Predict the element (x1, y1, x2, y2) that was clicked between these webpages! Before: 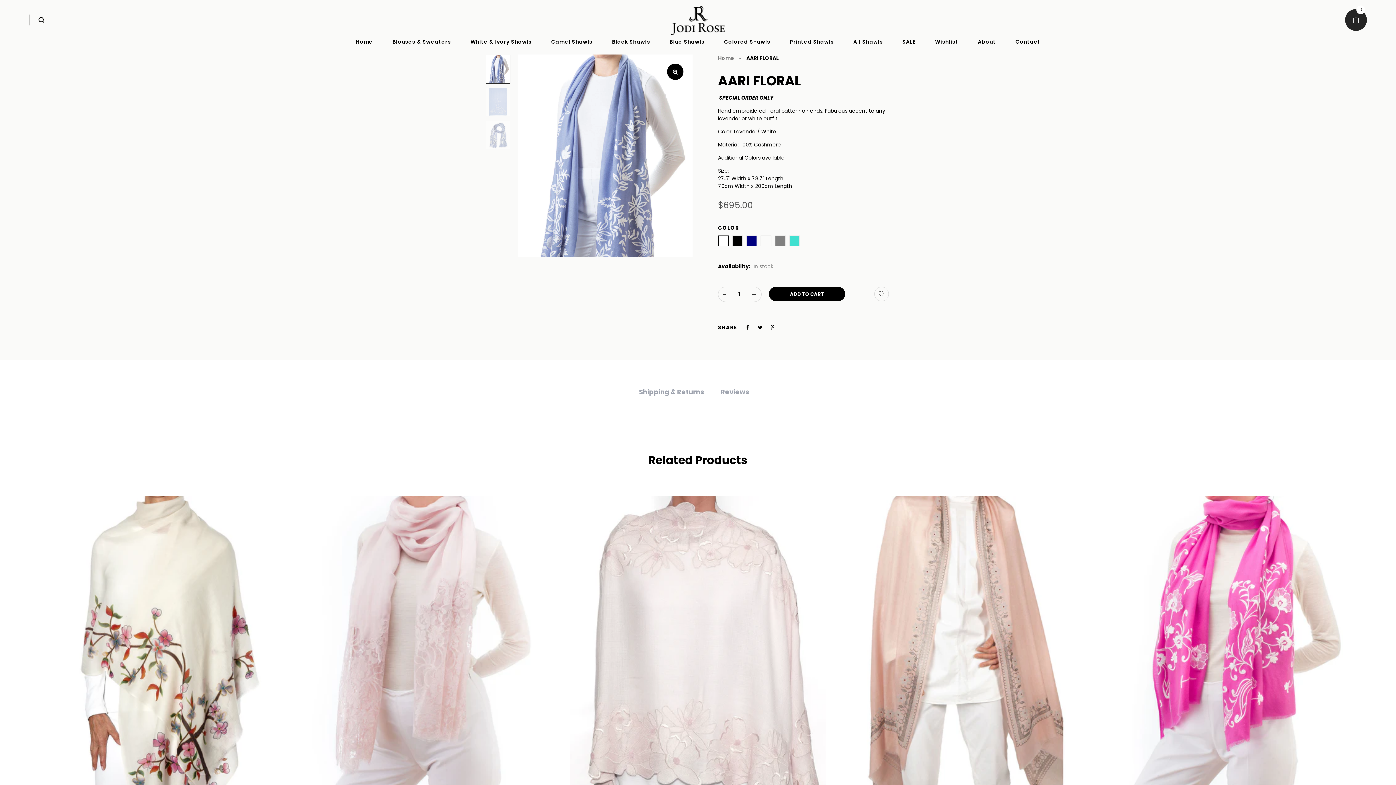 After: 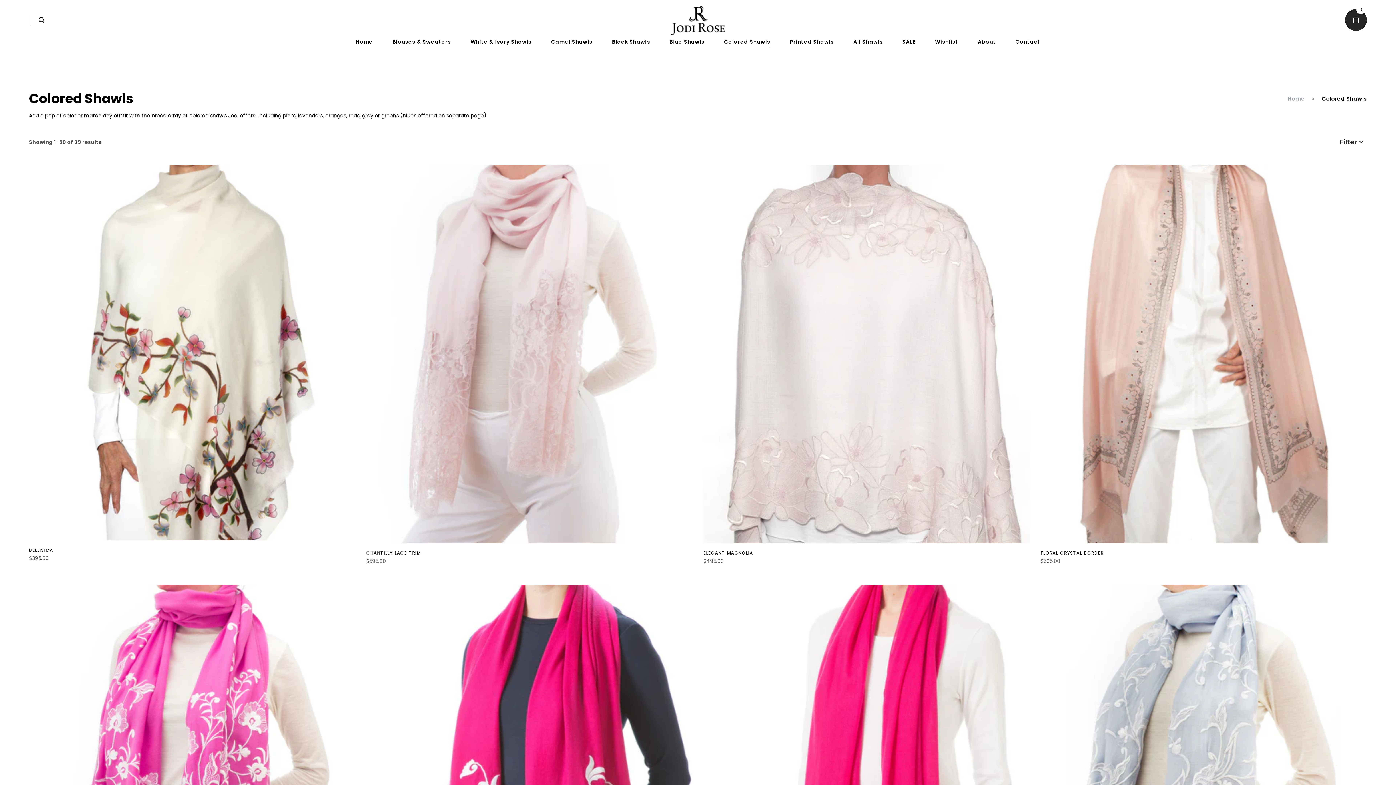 Action: label: Colored Shawls bbox: (718, 36, 775, 47)